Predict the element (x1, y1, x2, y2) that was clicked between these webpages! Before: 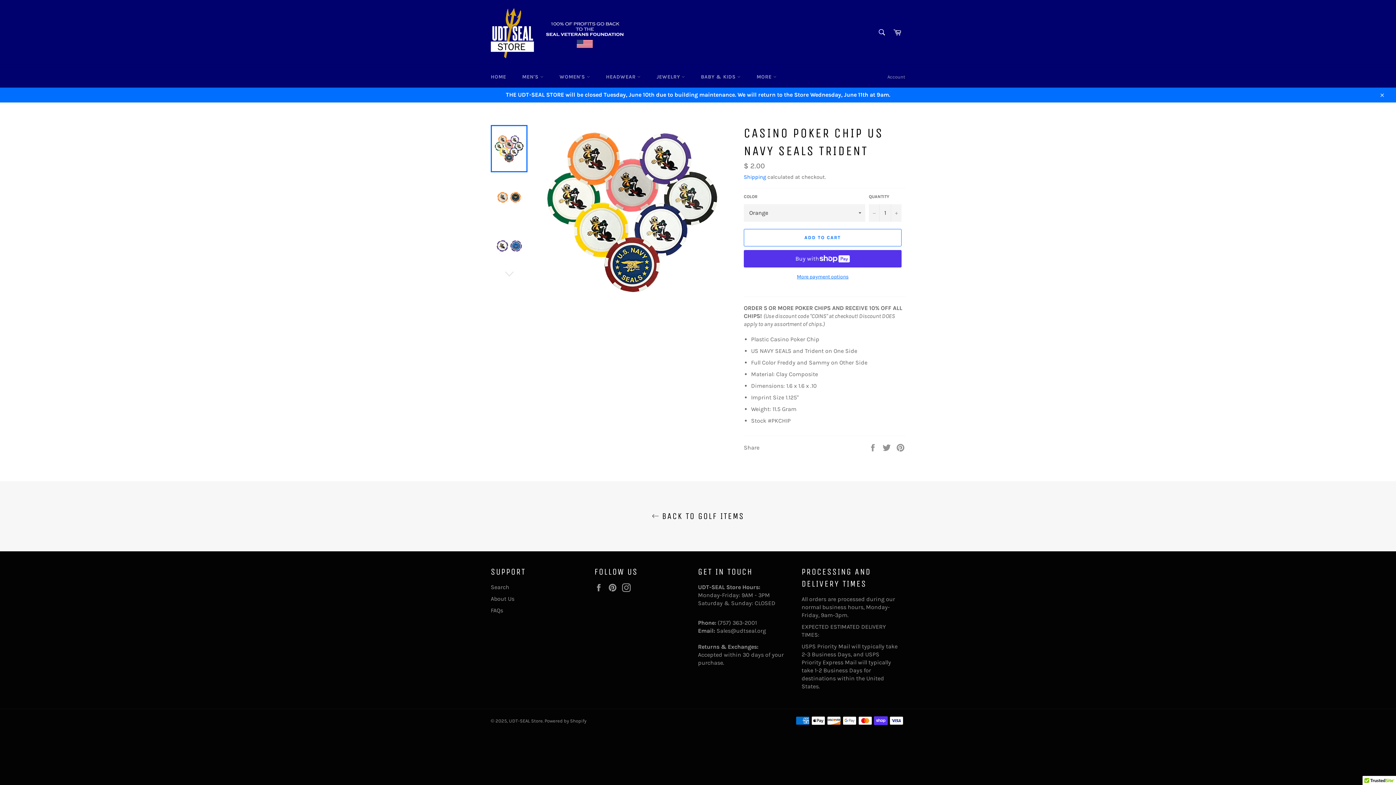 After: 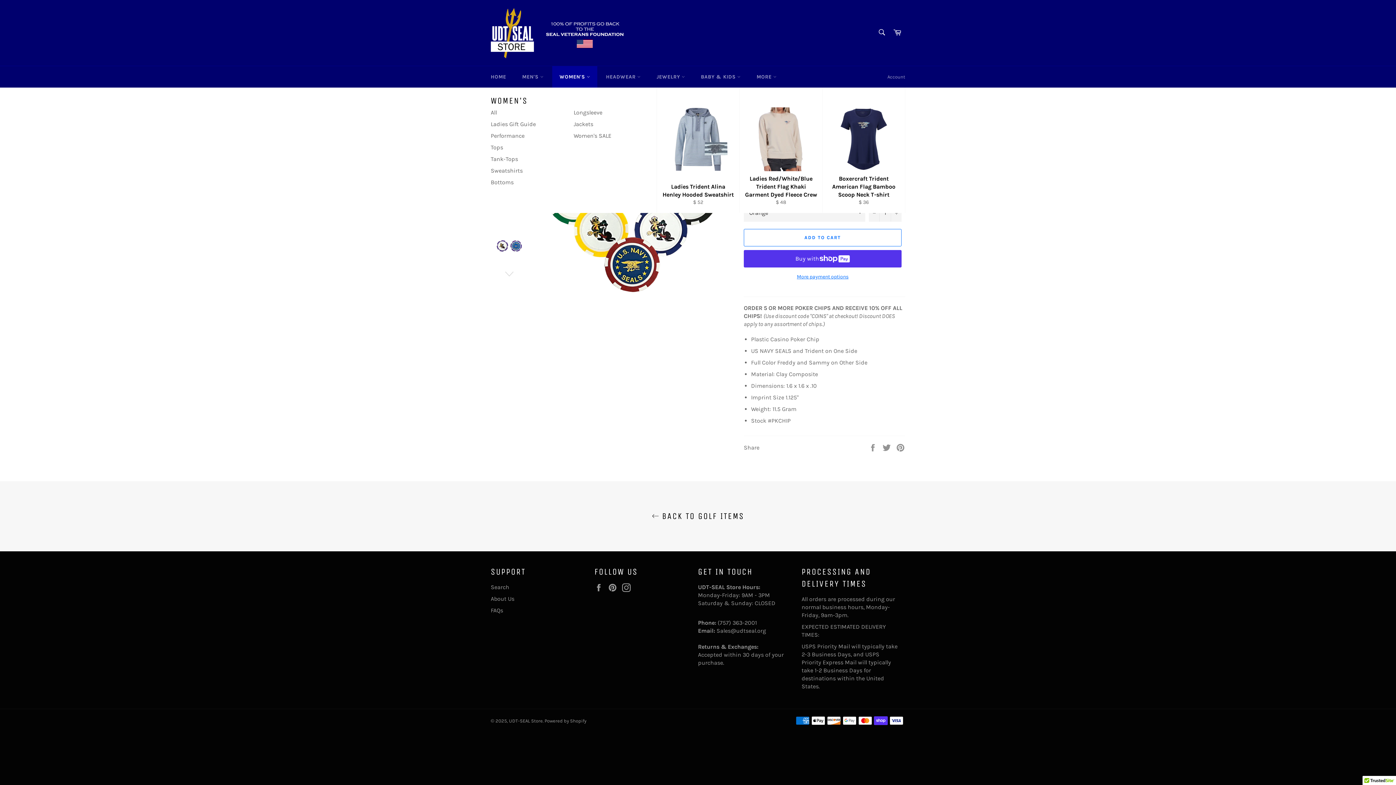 Action: label: WOMEN'S  bbox: (552, 66, 597, 87)